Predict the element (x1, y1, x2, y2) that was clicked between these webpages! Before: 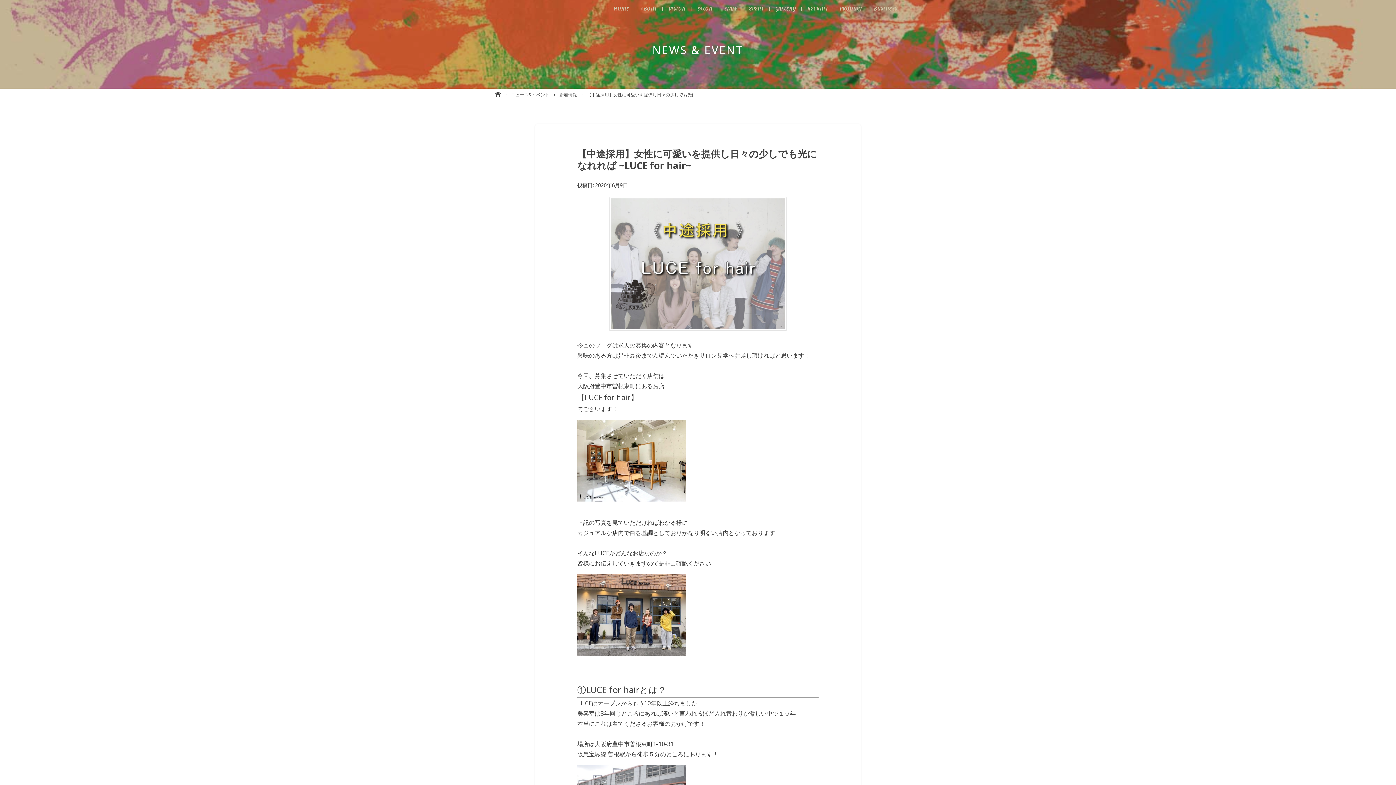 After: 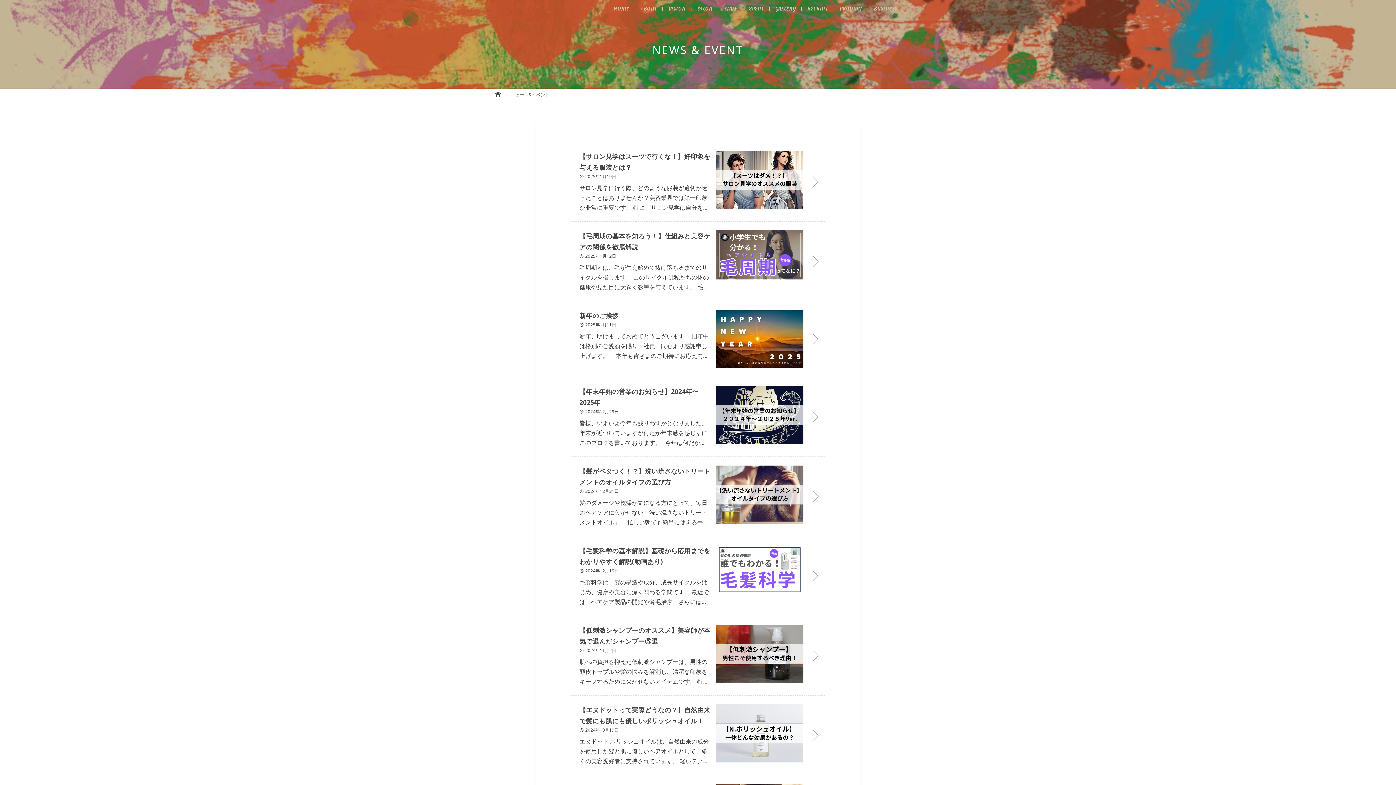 Action: label: EVENT bbox: (749, 4, 764, 13)